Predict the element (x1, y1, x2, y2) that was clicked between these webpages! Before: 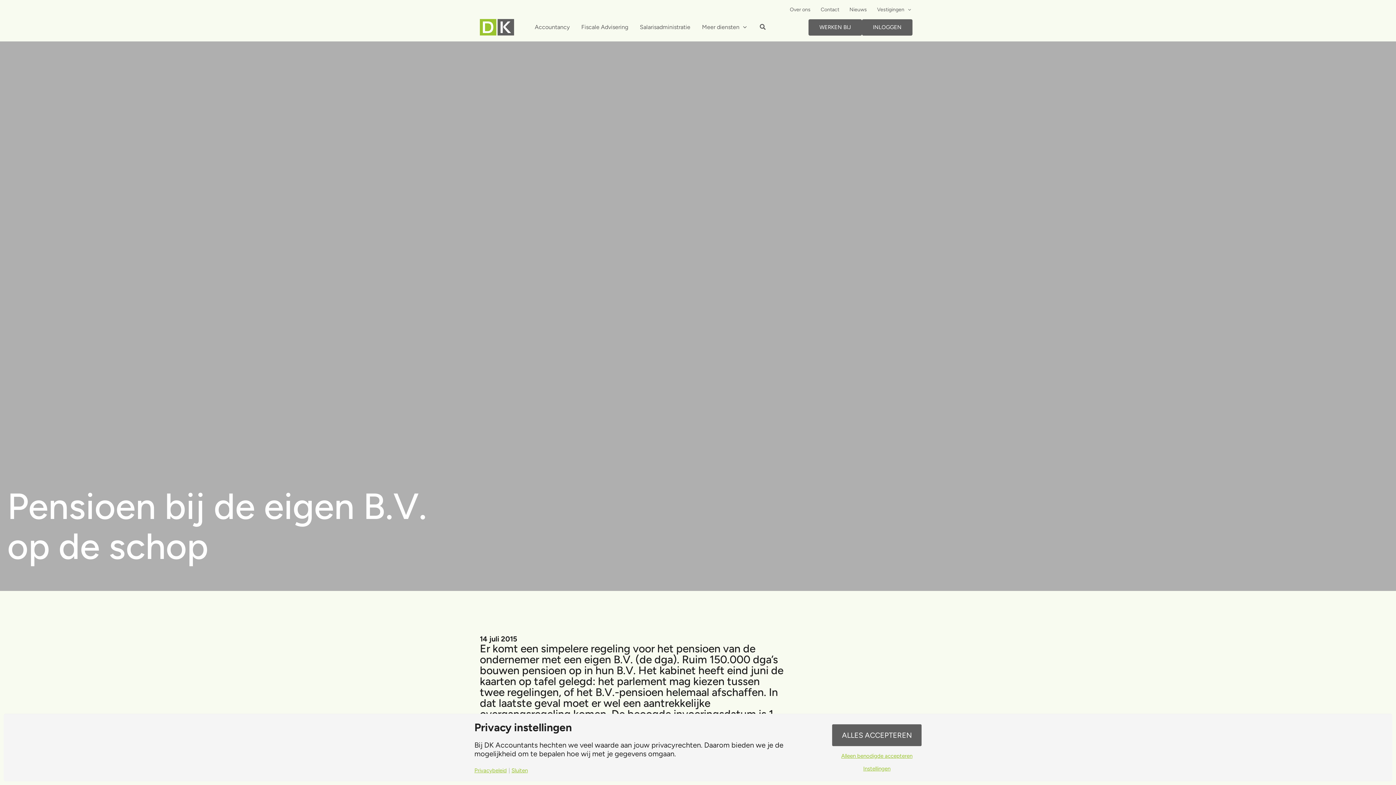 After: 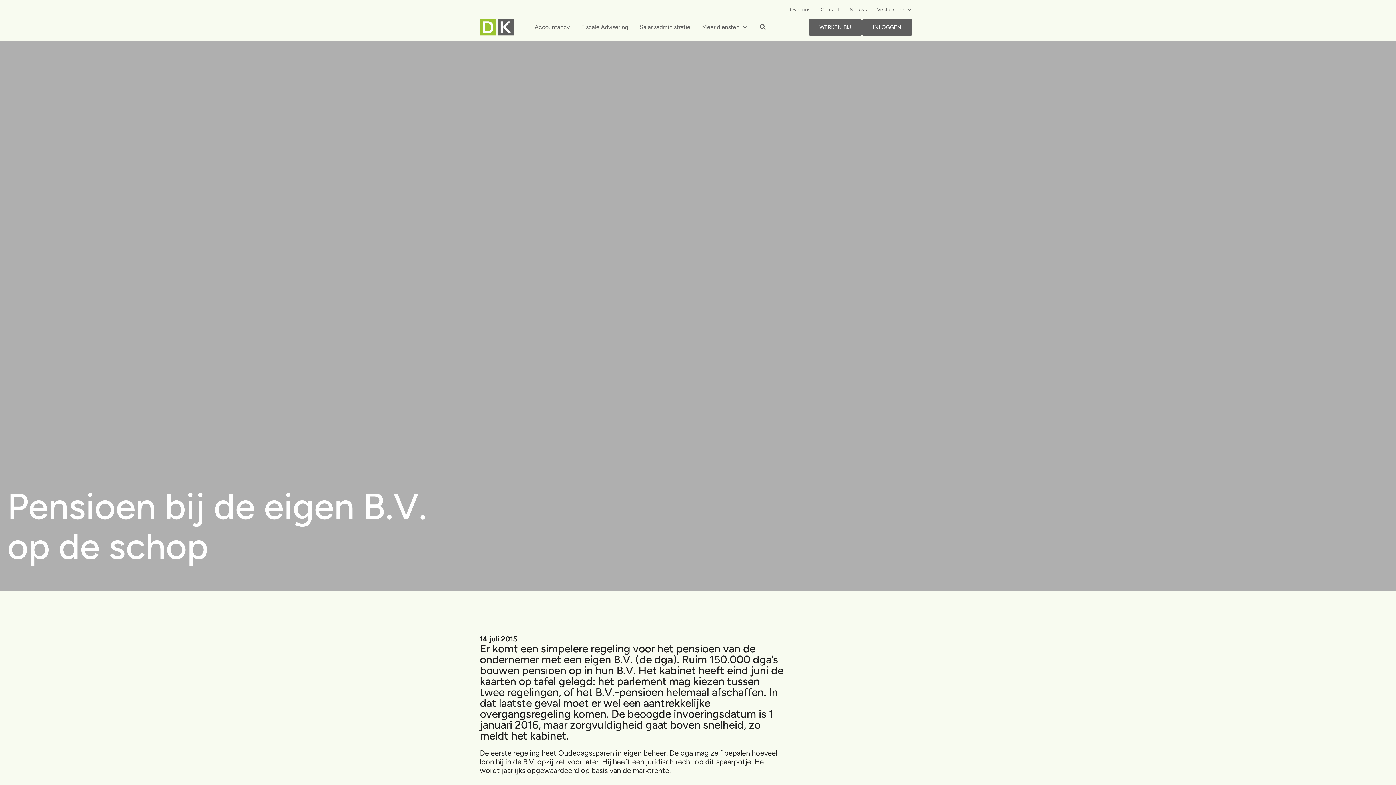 Action: bbox: (832, 724, 921, 746) label: ALLES ACCEPTEREN